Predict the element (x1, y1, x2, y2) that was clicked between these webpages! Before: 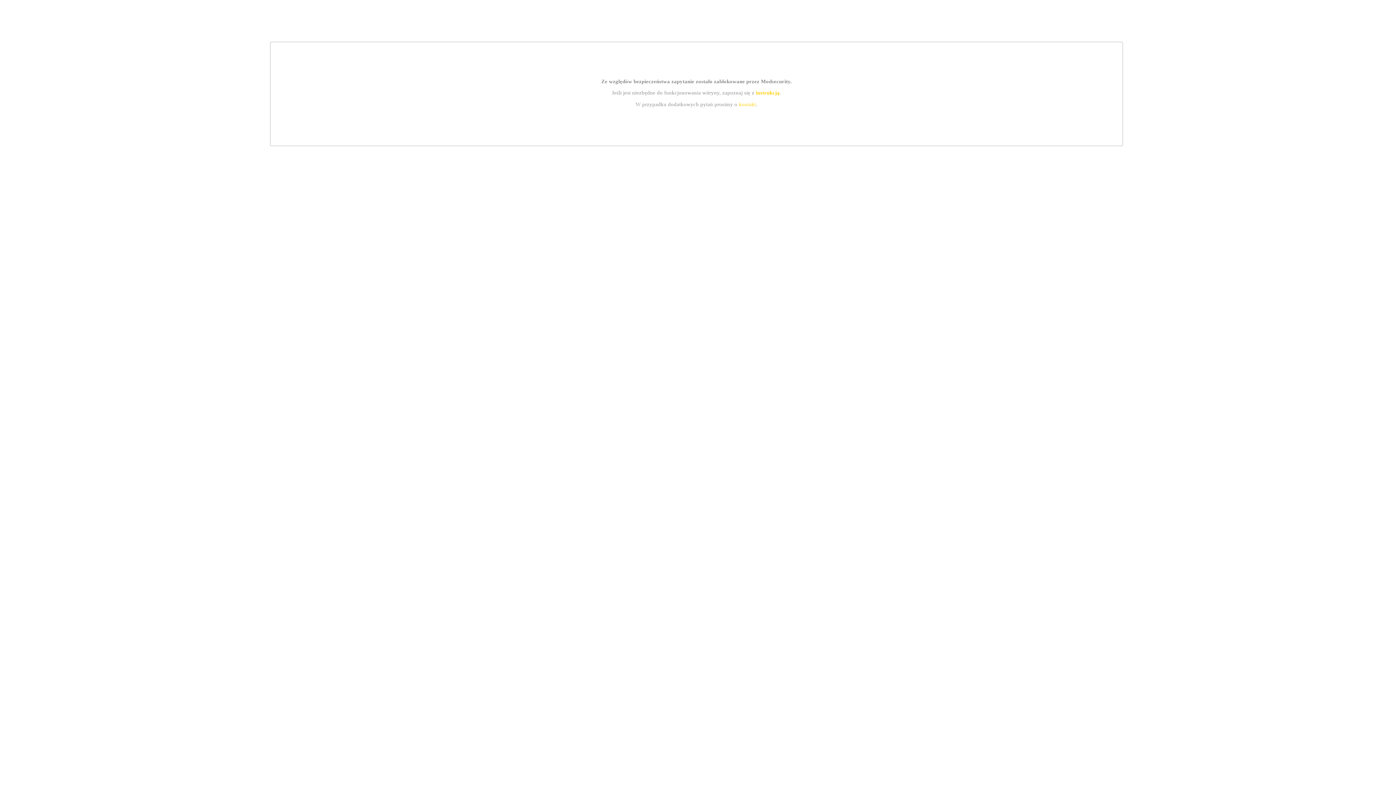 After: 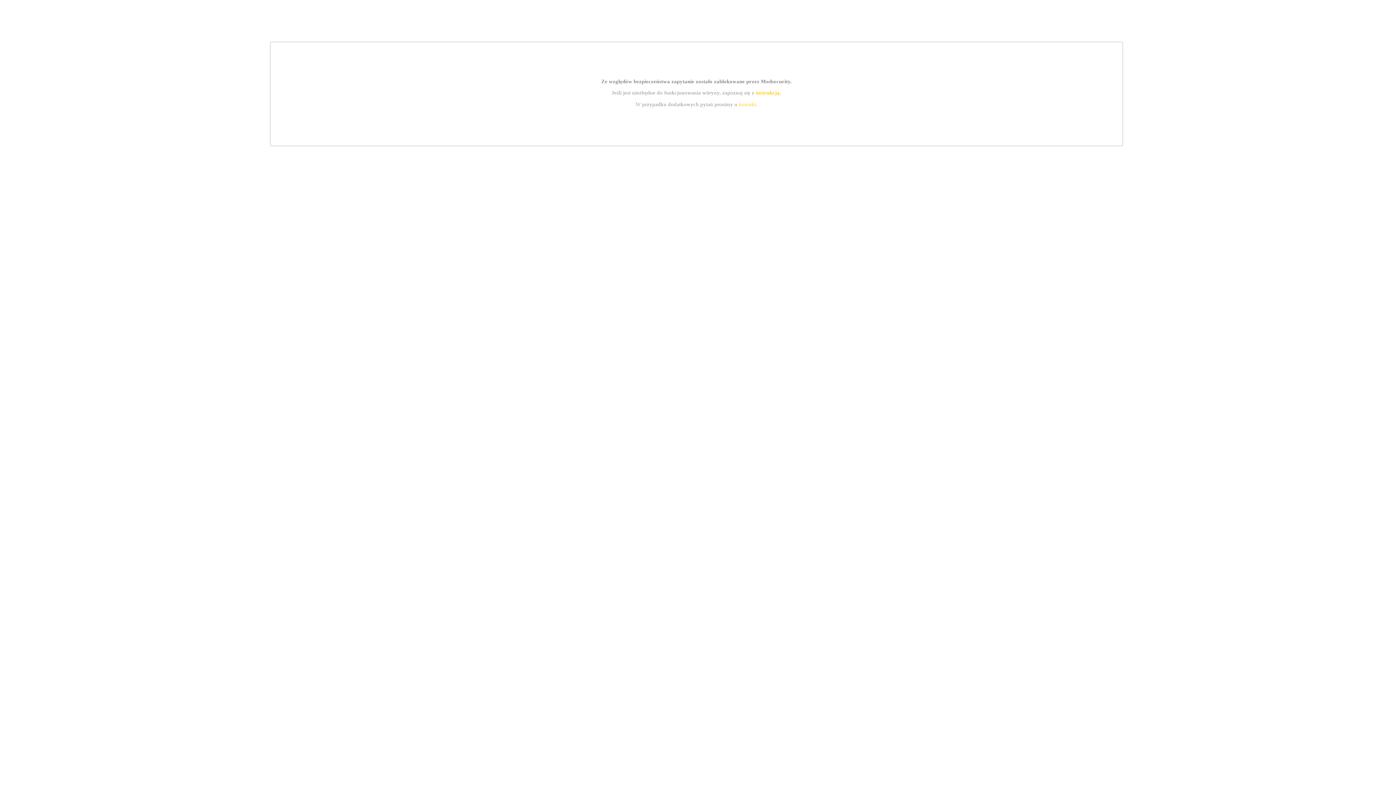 Action: bbox: (739, 101, 756, 107) label: kontakt